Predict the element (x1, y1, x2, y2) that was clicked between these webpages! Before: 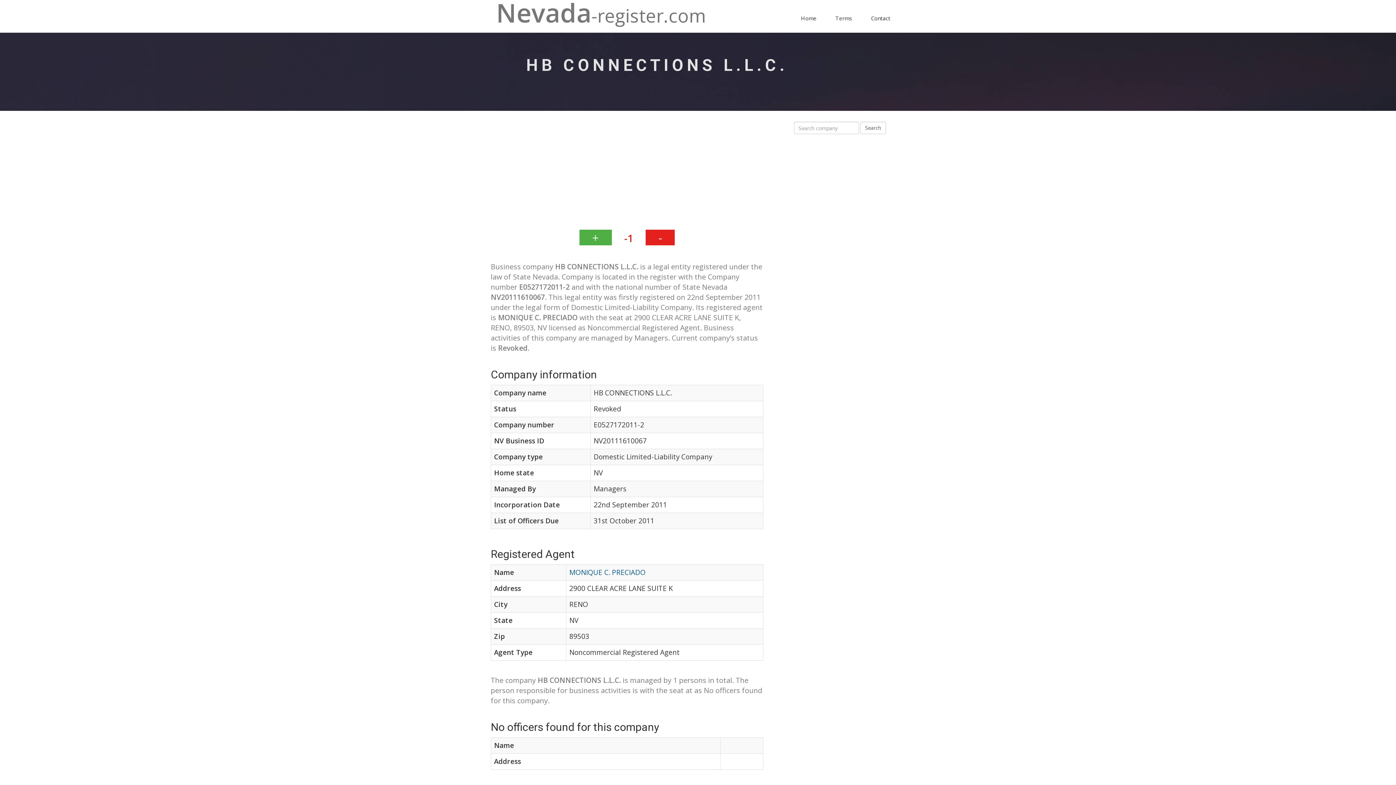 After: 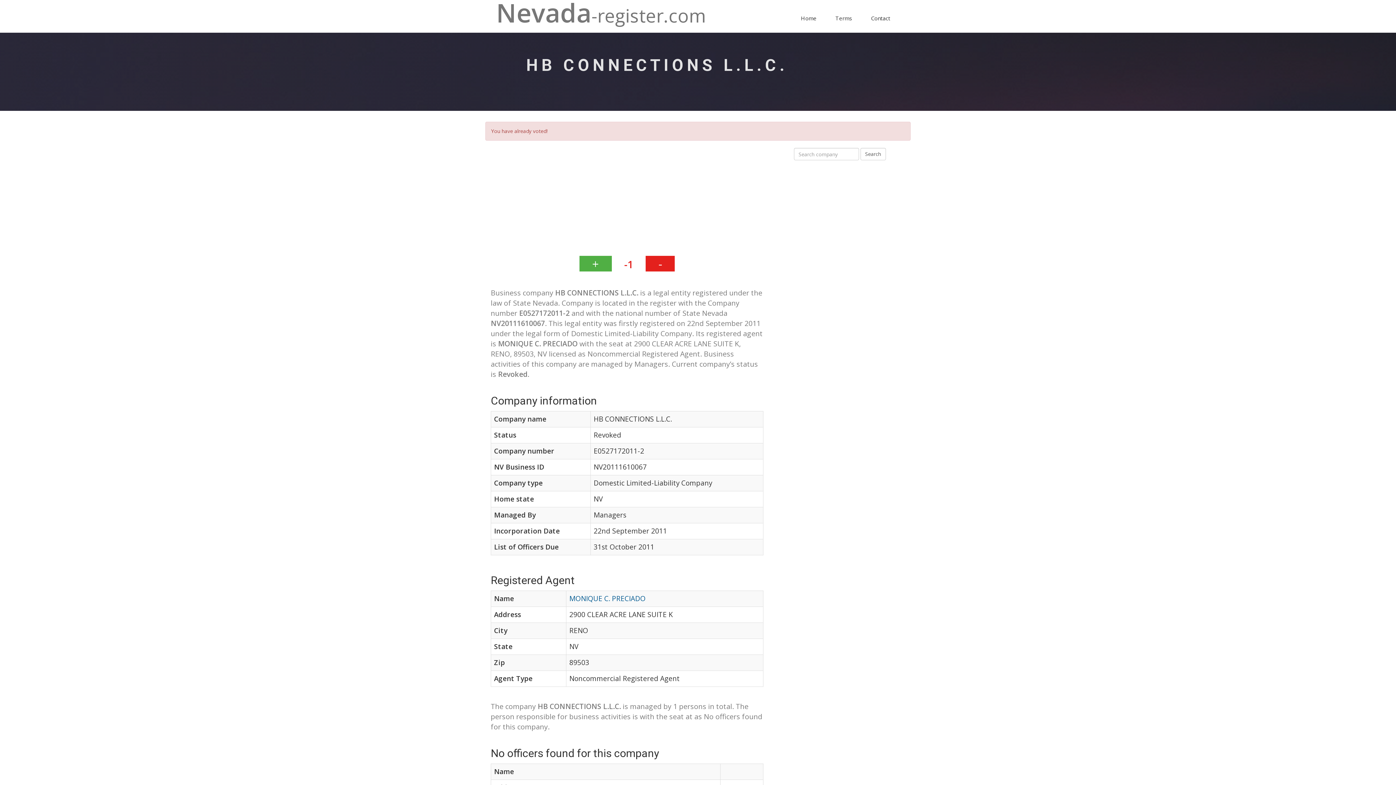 Action: bbox: (579, 229, 612, 245) label: +